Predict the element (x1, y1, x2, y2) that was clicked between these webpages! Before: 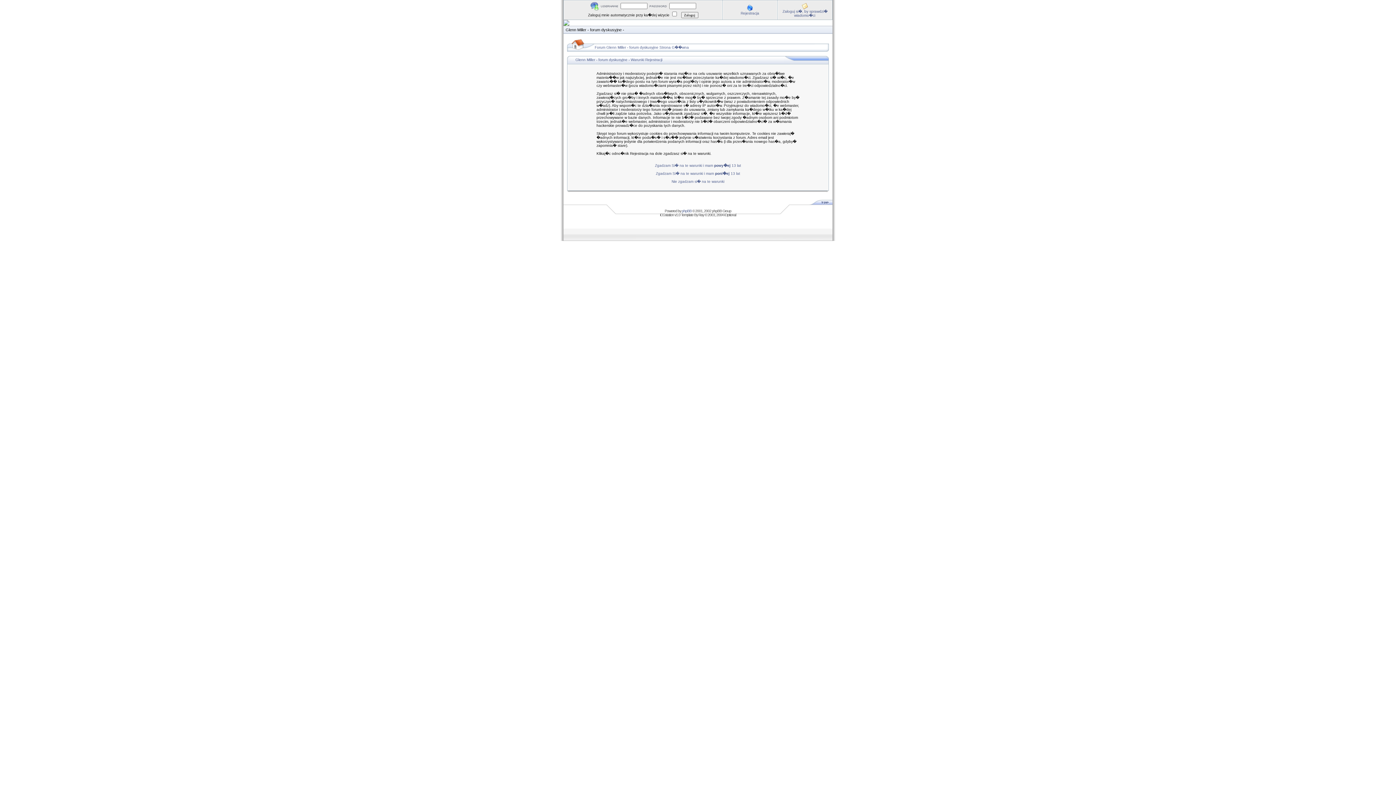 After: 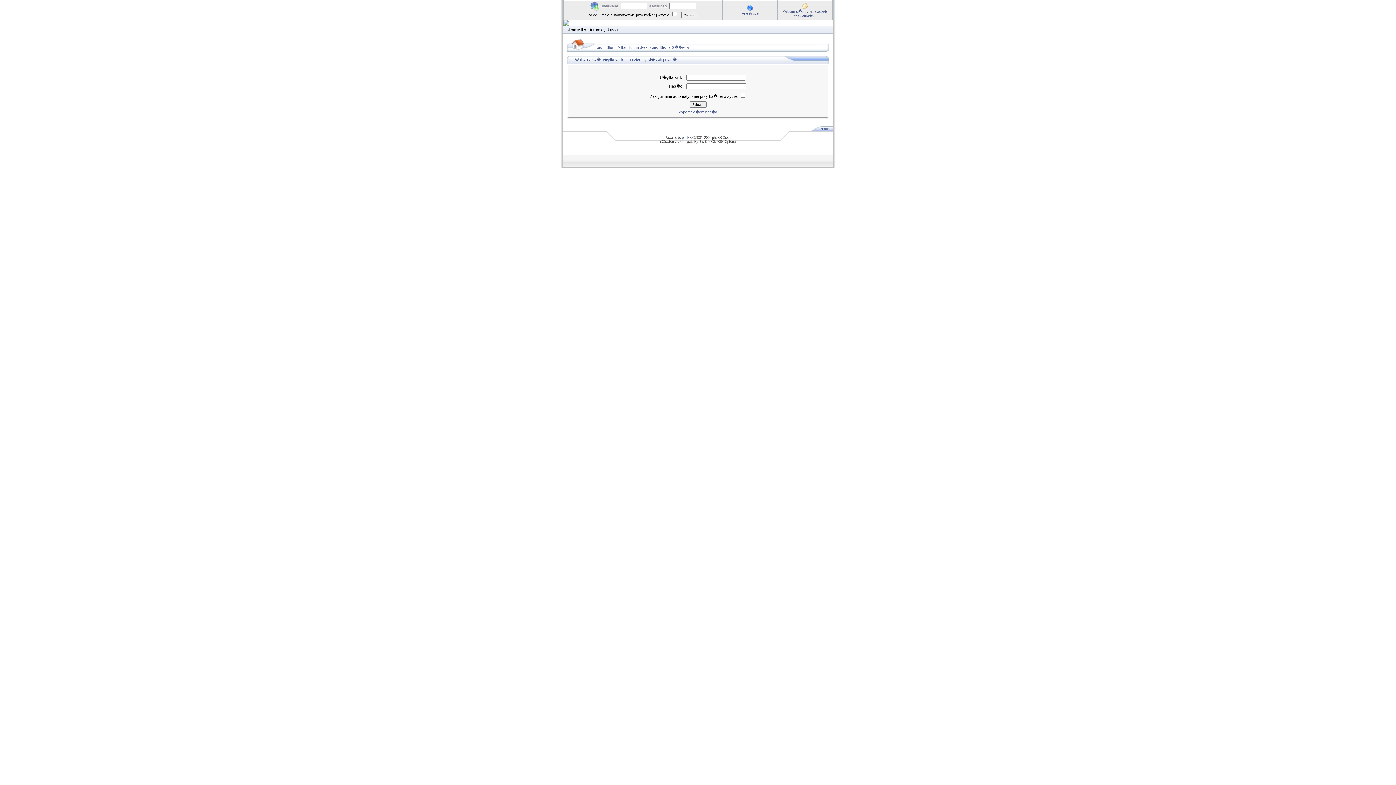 Action: bbox: (782, 9, 827, 17) label: Zaloguj si�, by sprawdzi� wiadomo�ci